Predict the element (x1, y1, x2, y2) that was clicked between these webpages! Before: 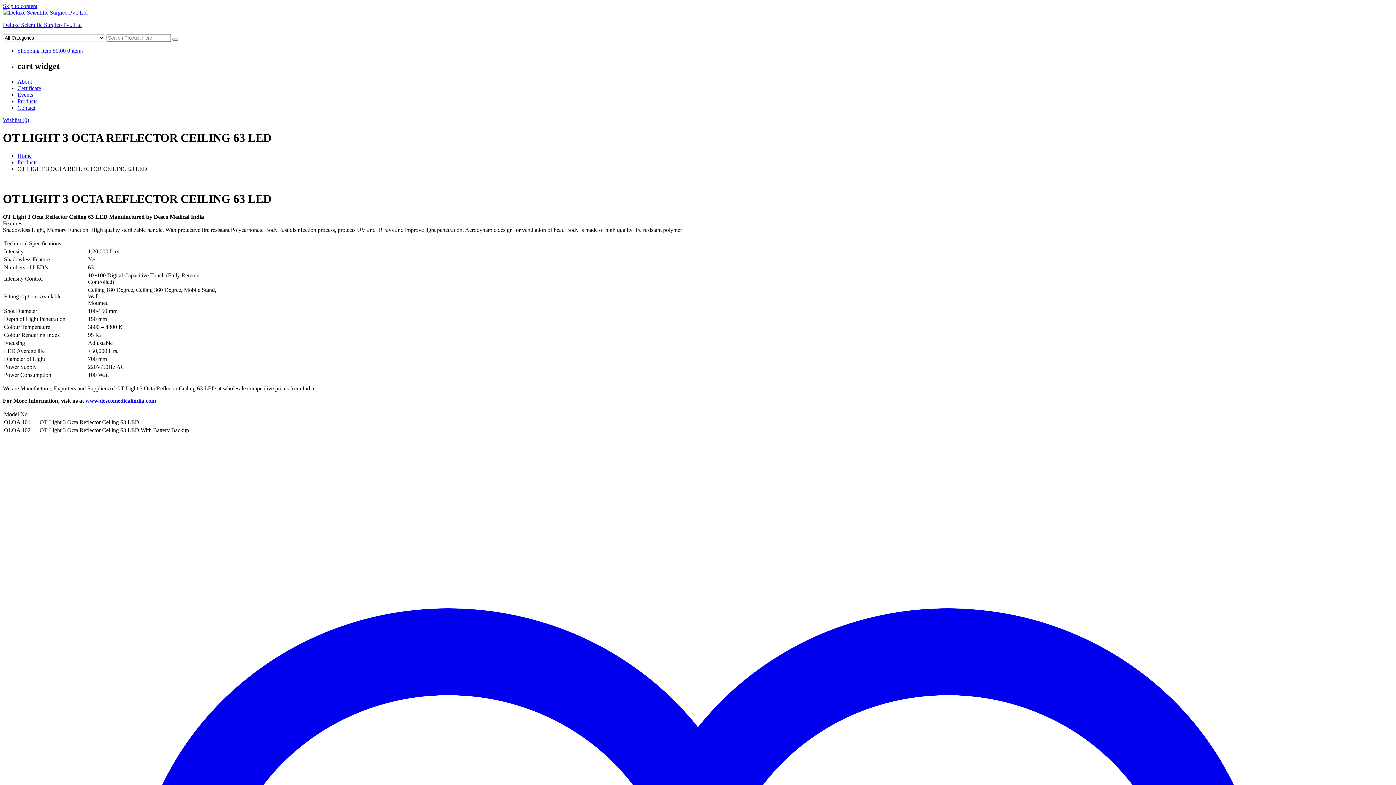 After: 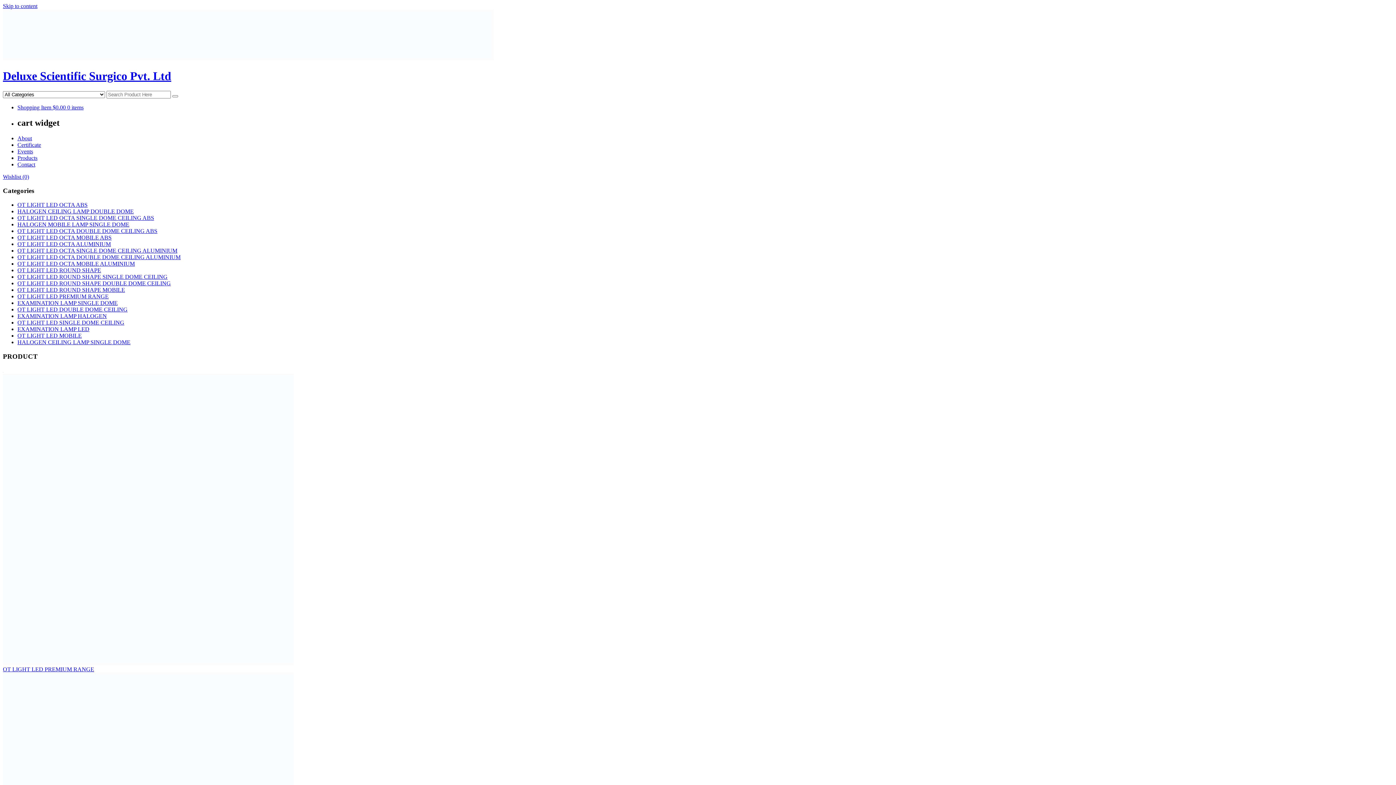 Action: label: Home bbox: (17, 152, 31, 158)